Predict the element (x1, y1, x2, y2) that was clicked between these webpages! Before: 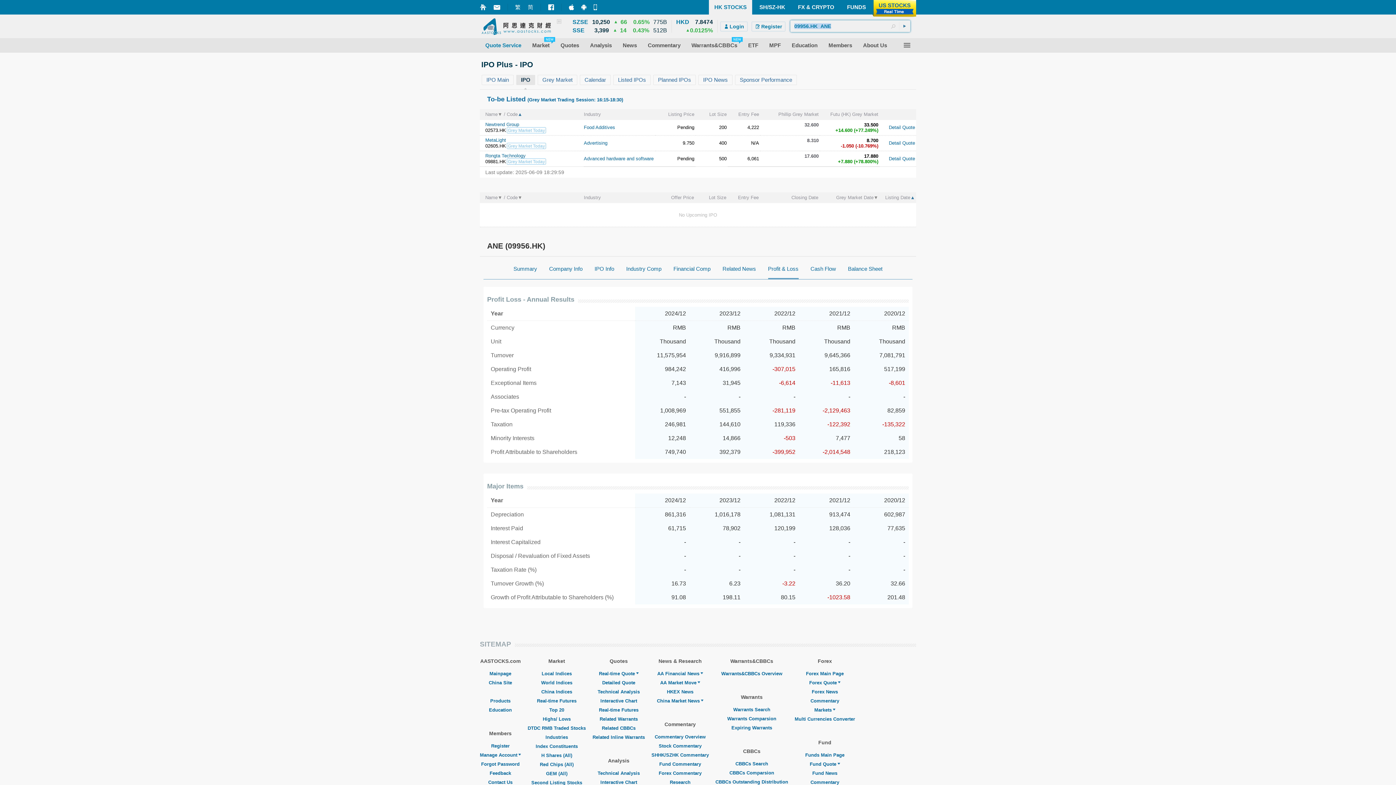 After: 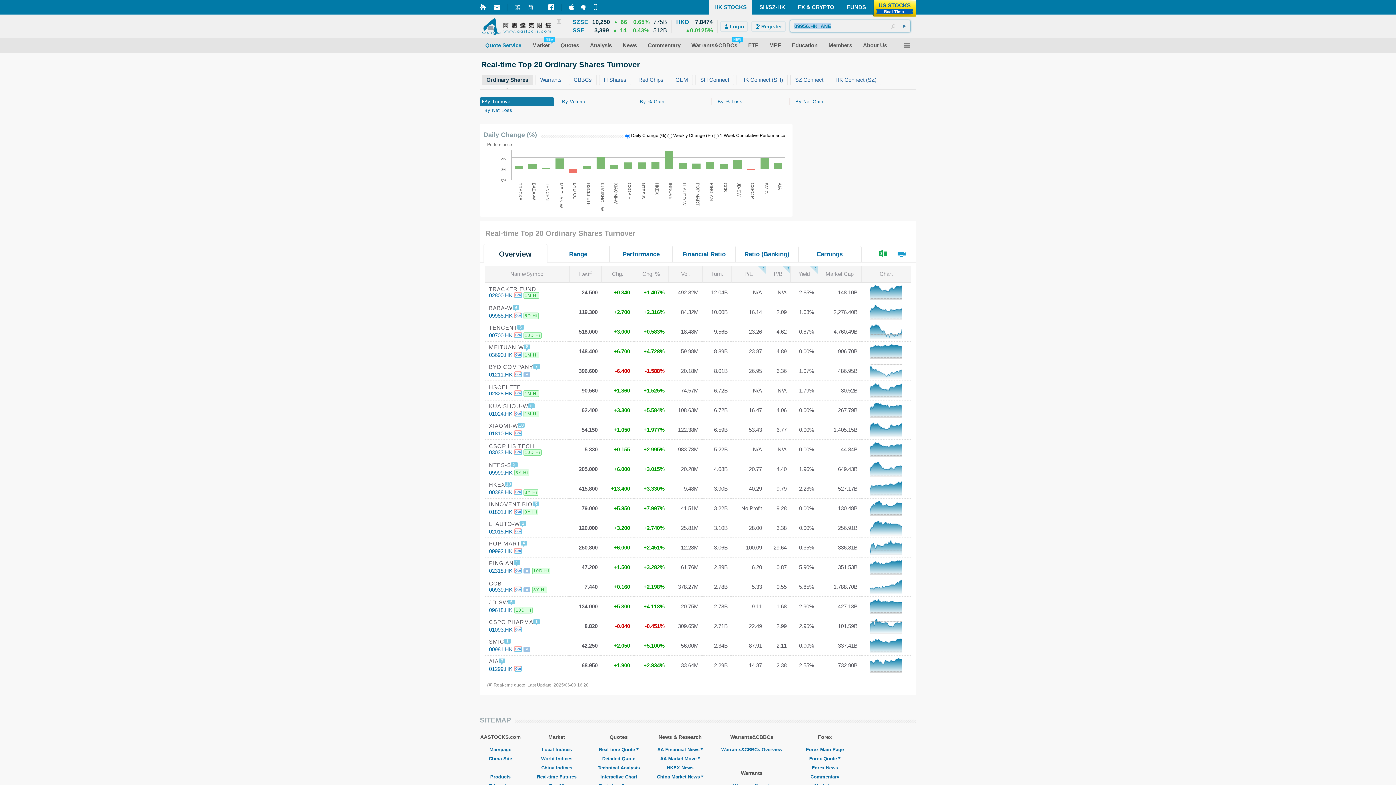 Action: label: Top 20 bbox: (549, 707, 564, 713)